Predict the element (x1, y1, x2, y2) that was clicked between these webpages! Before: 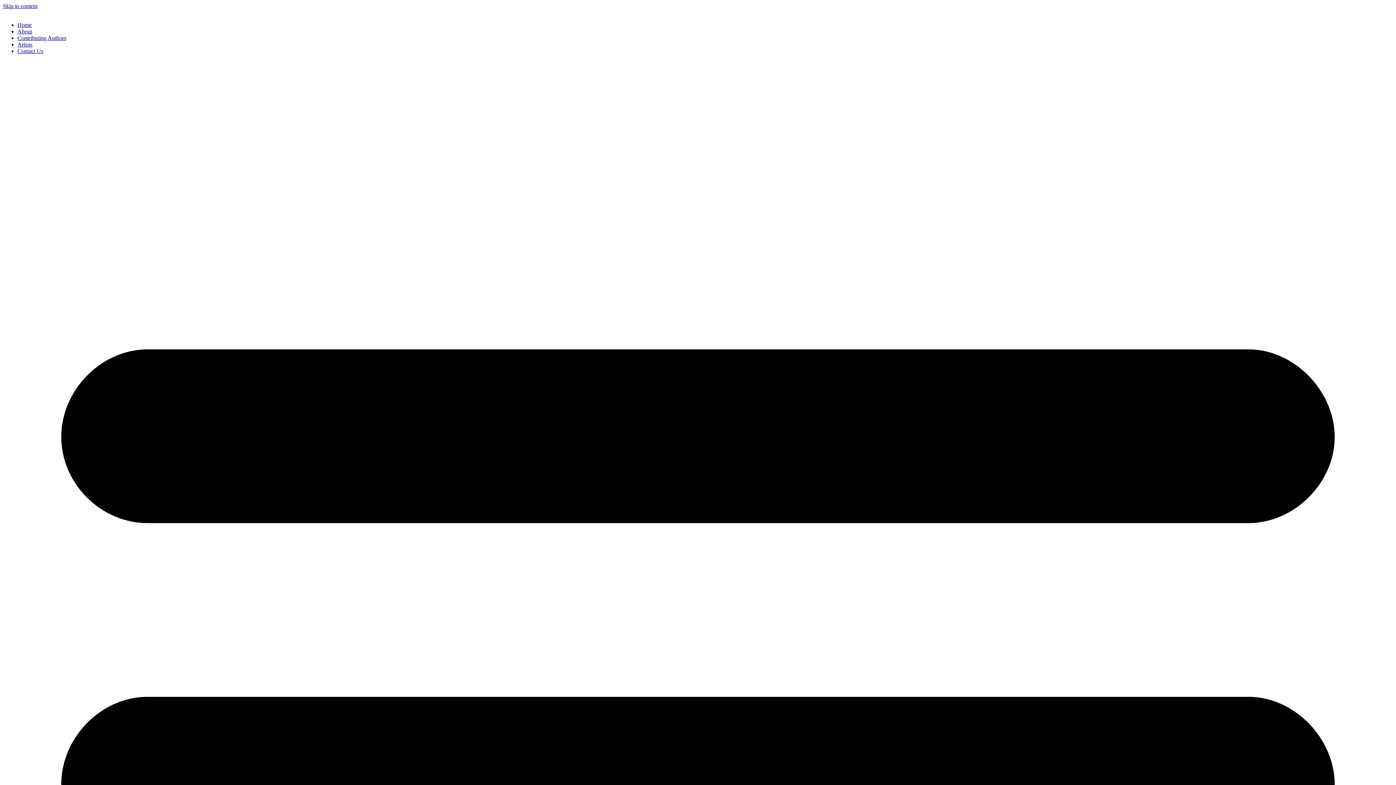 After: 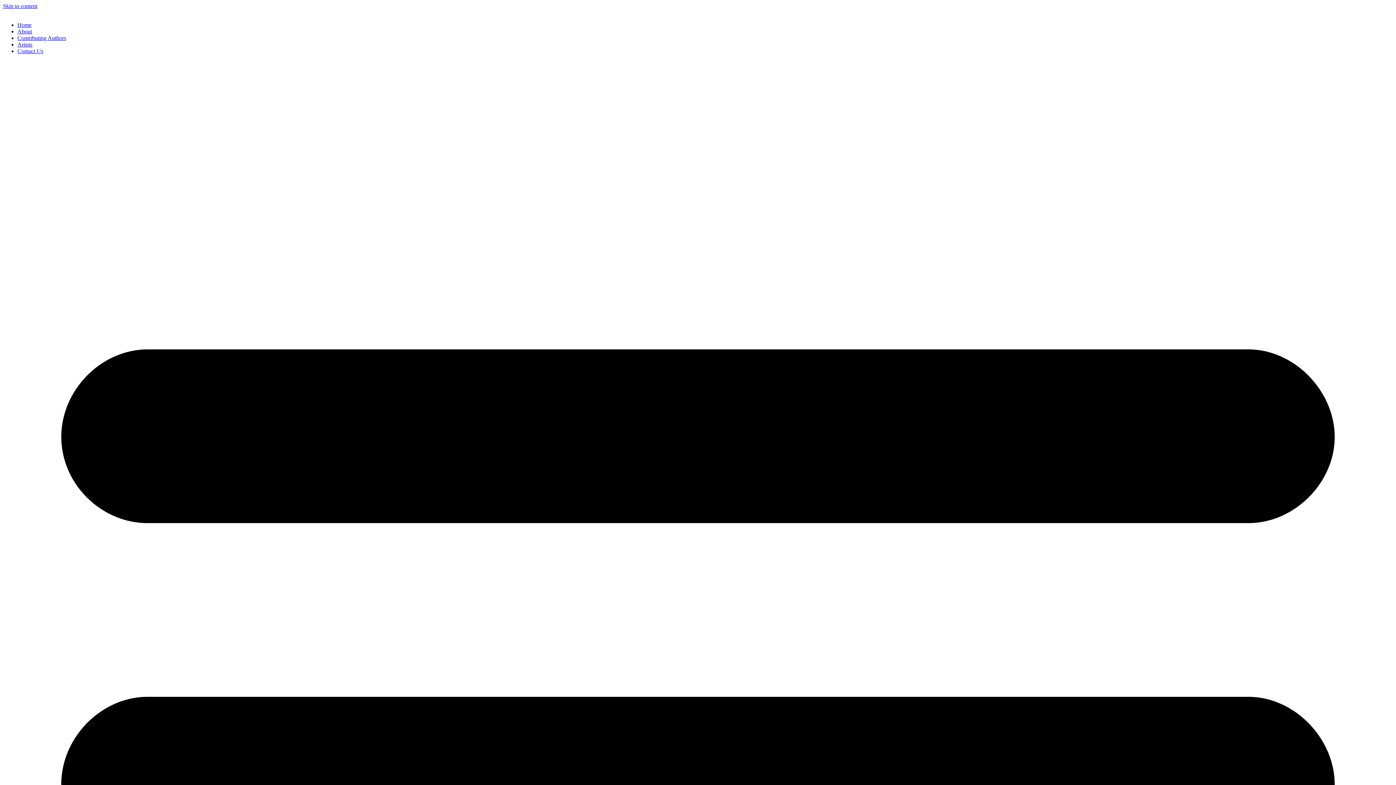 Action: label: Artists bbox: (17, 41, 32, 47)